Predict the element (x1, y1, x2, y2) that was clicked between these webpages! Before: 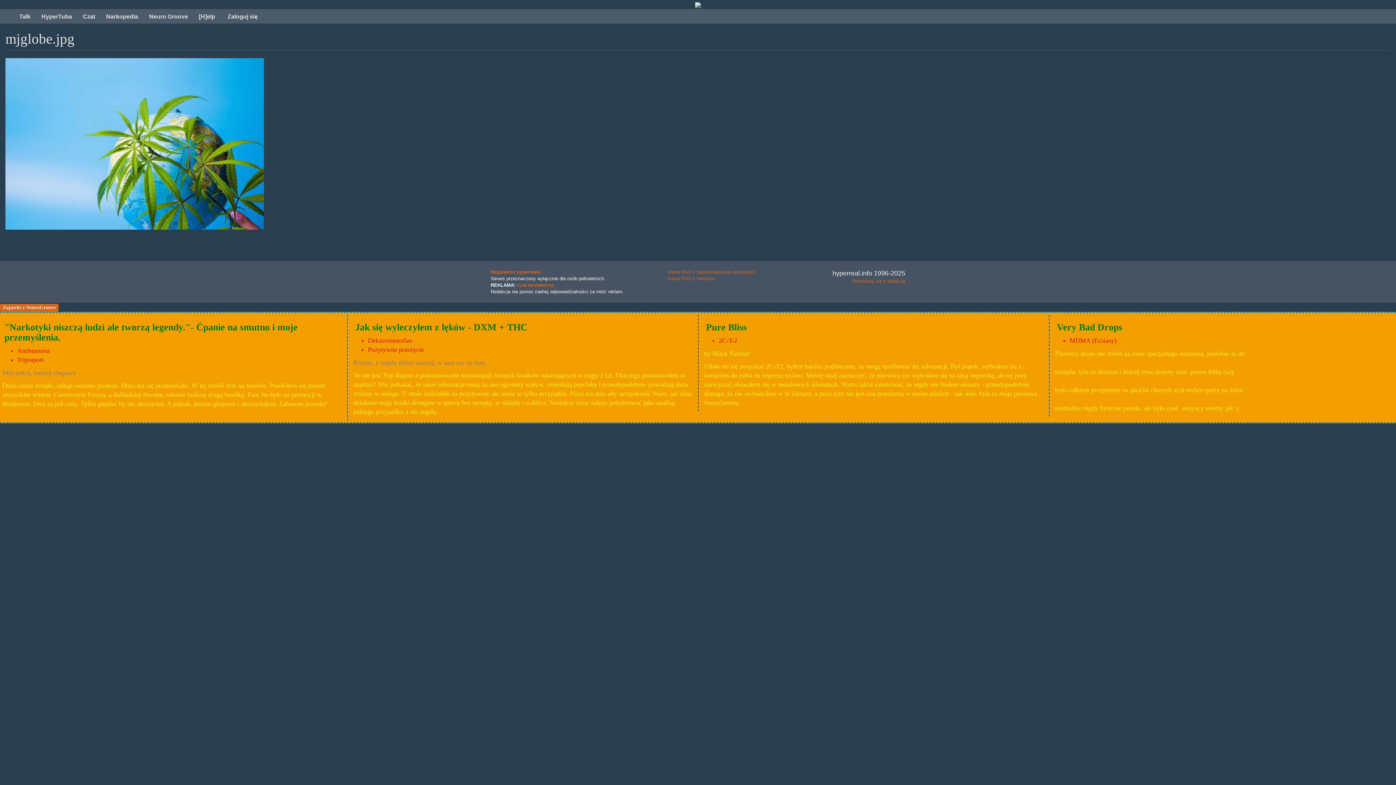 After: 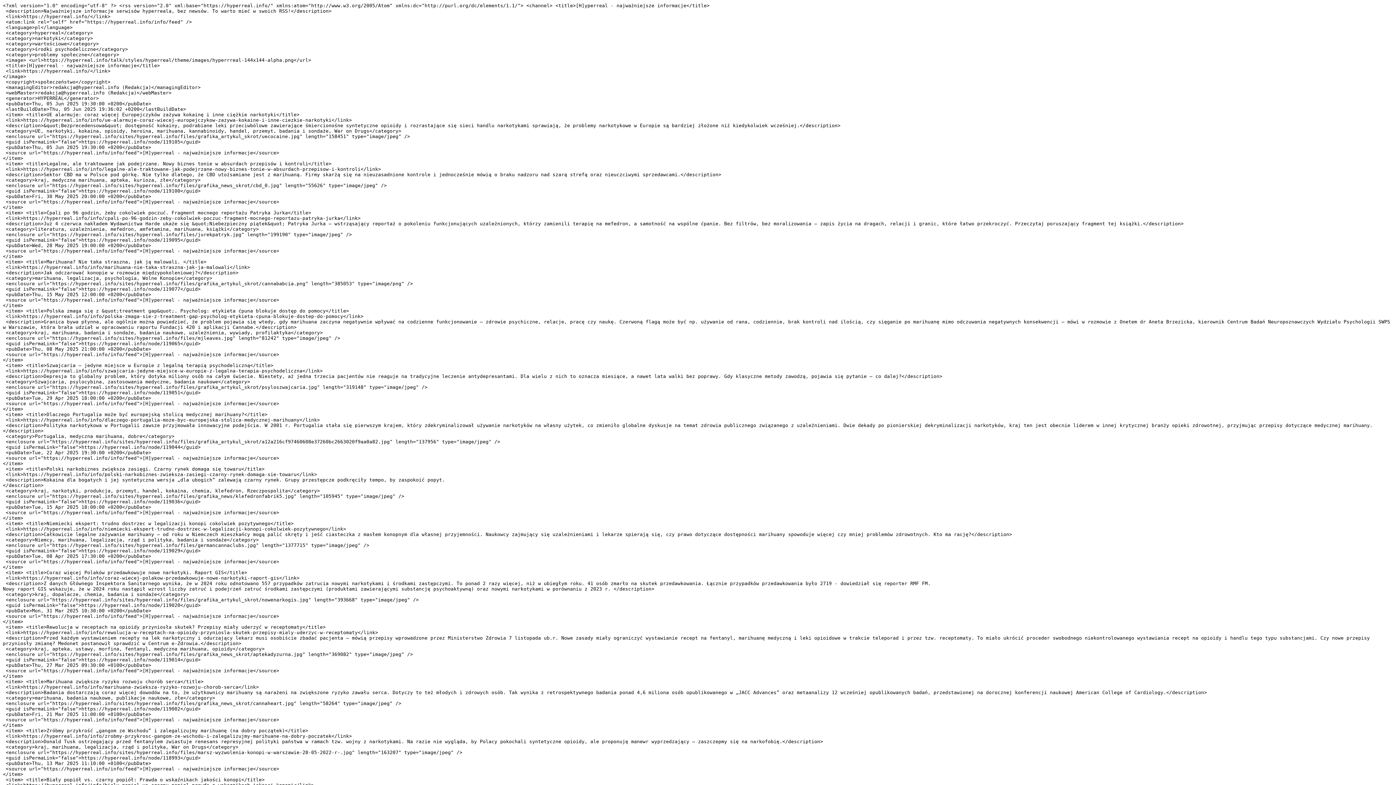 Action: label: Kanał RSS z najważniejszymi artykułami bbox: (668, 269, 754, 275)